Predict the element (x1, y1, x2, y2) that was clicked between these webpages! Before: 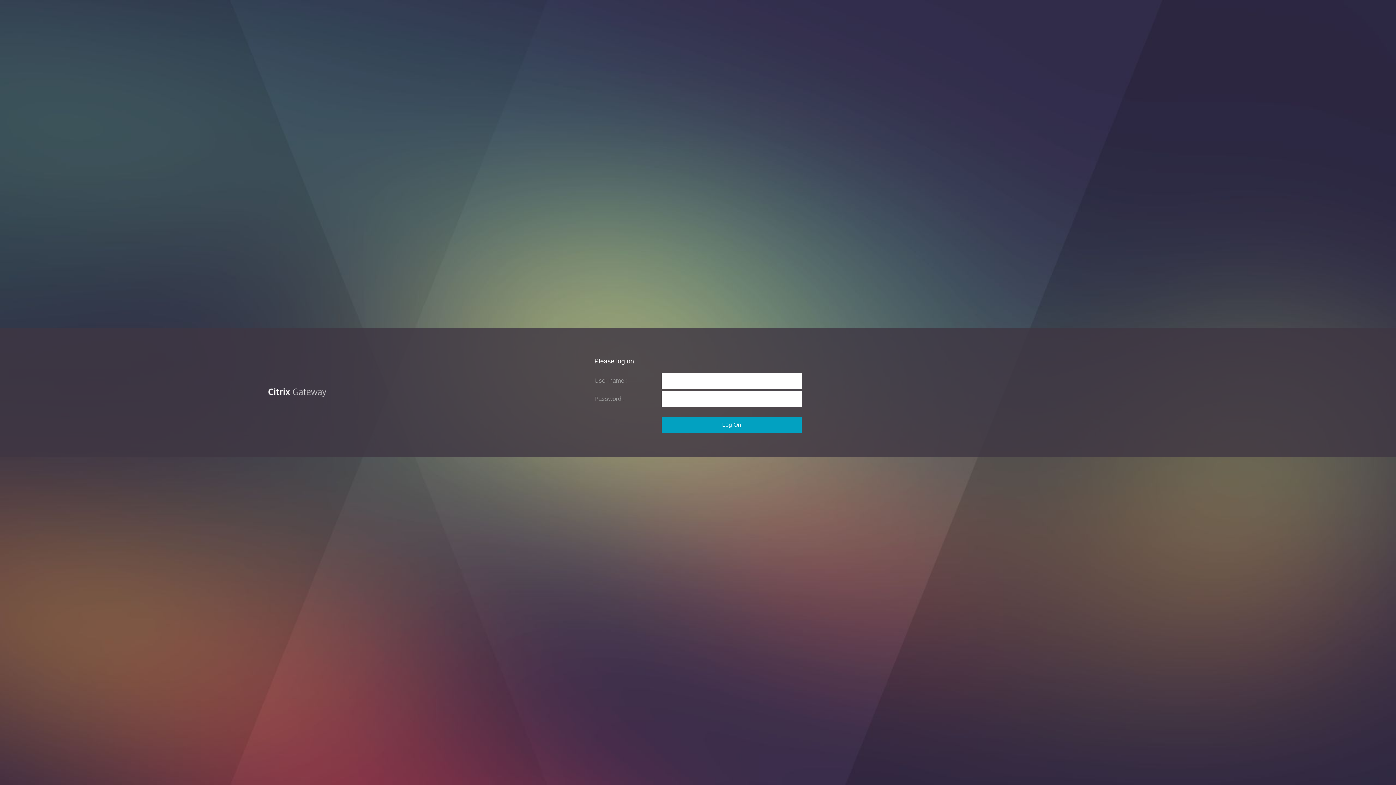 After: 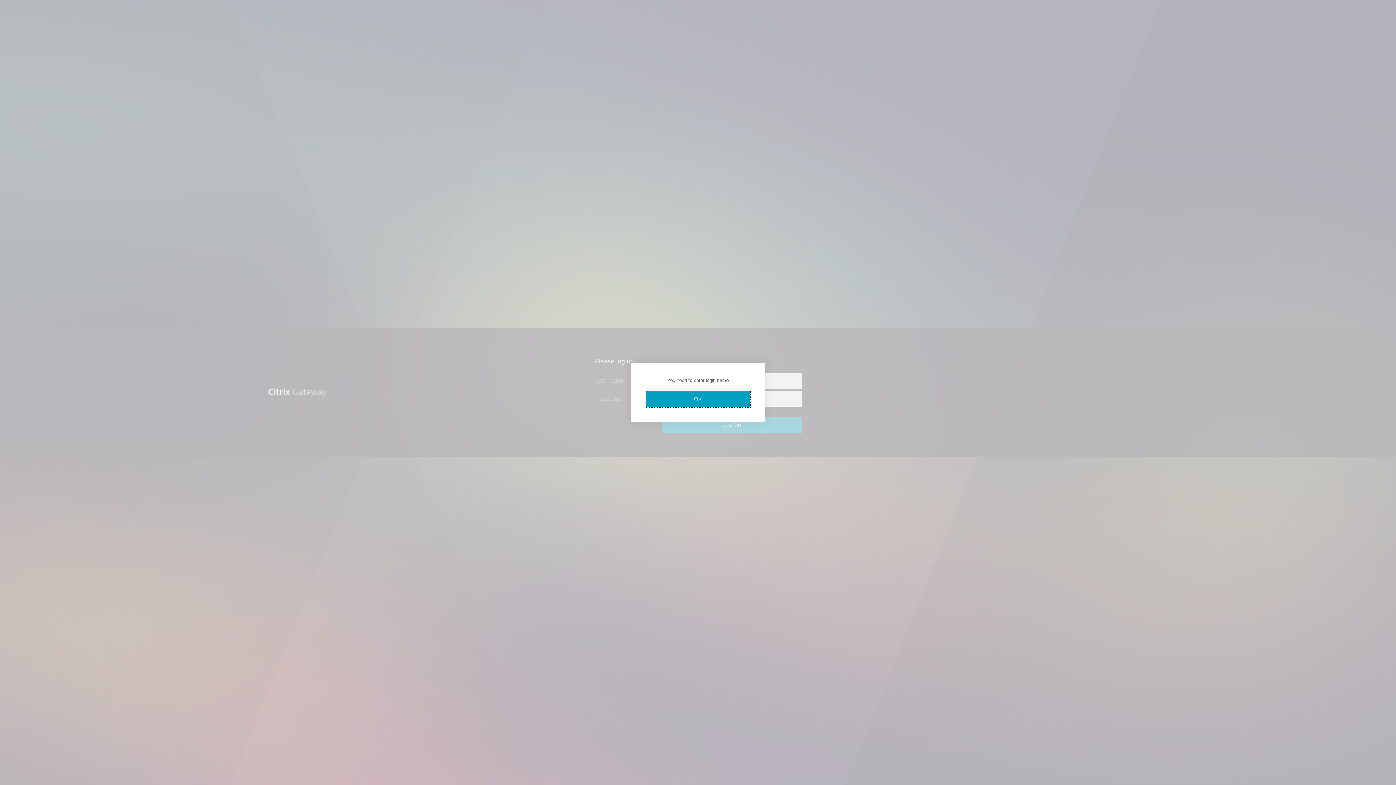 Action: bbox: (661, 417, 801, 433) label: Log On